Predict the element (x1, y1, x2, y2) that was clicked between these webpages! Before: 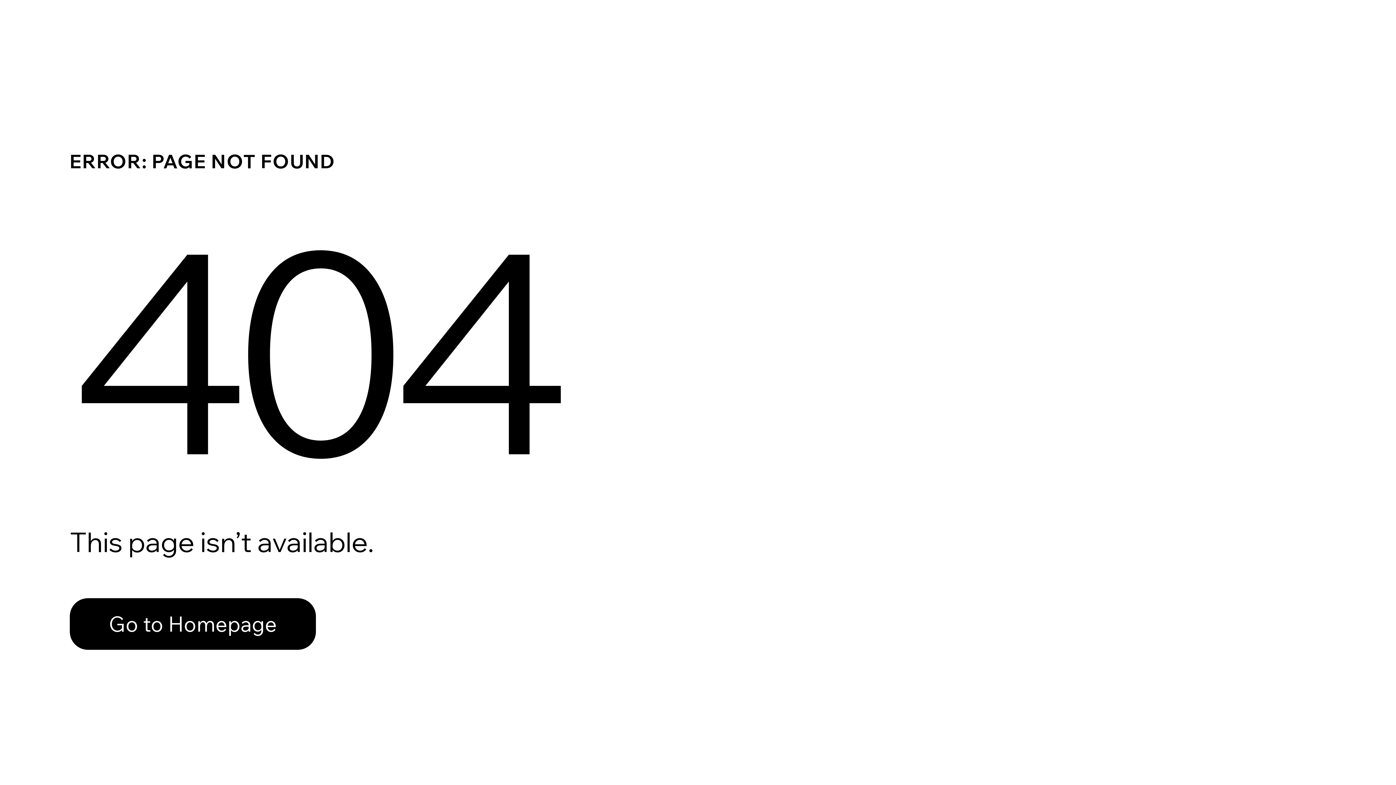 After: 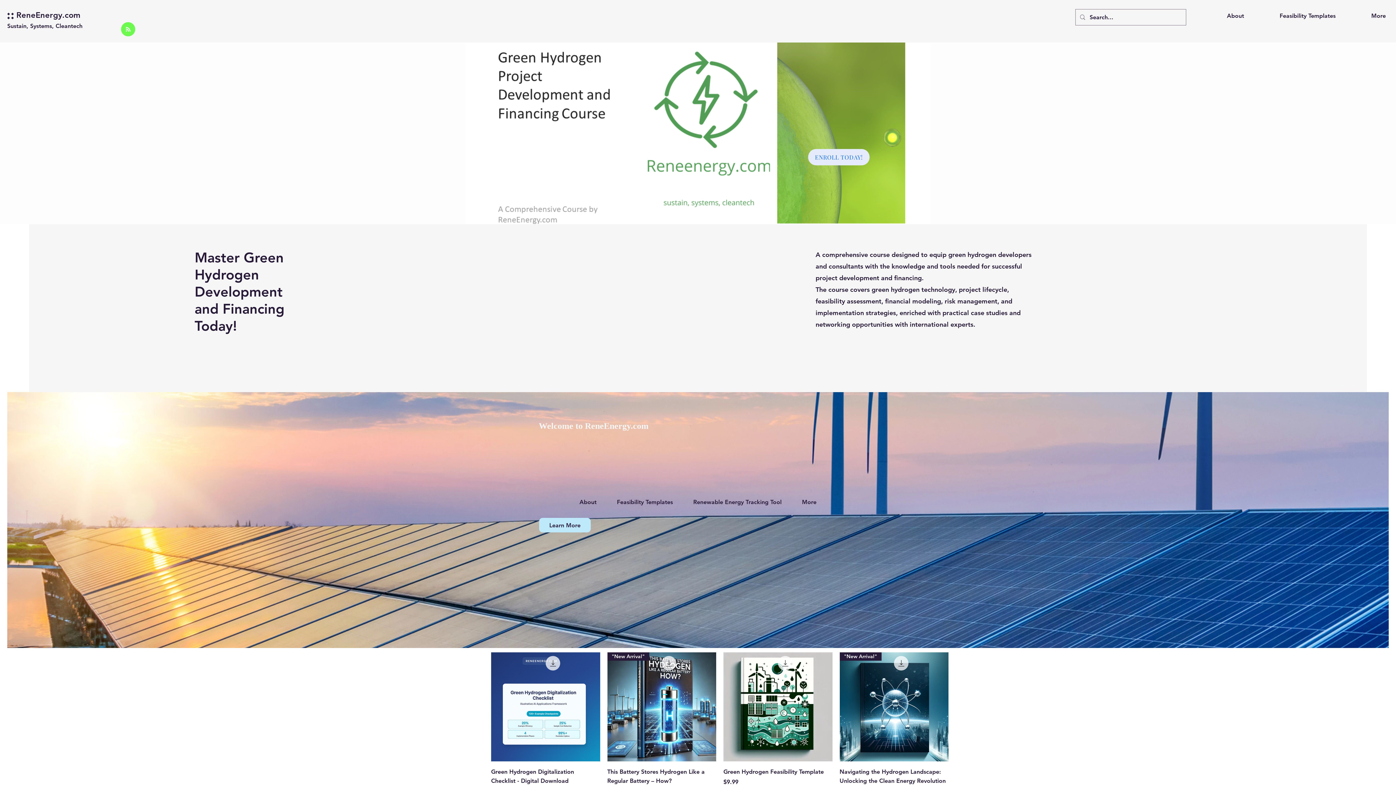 Action: bbox: (69, 598, 316, 650) label: Go to Homepage